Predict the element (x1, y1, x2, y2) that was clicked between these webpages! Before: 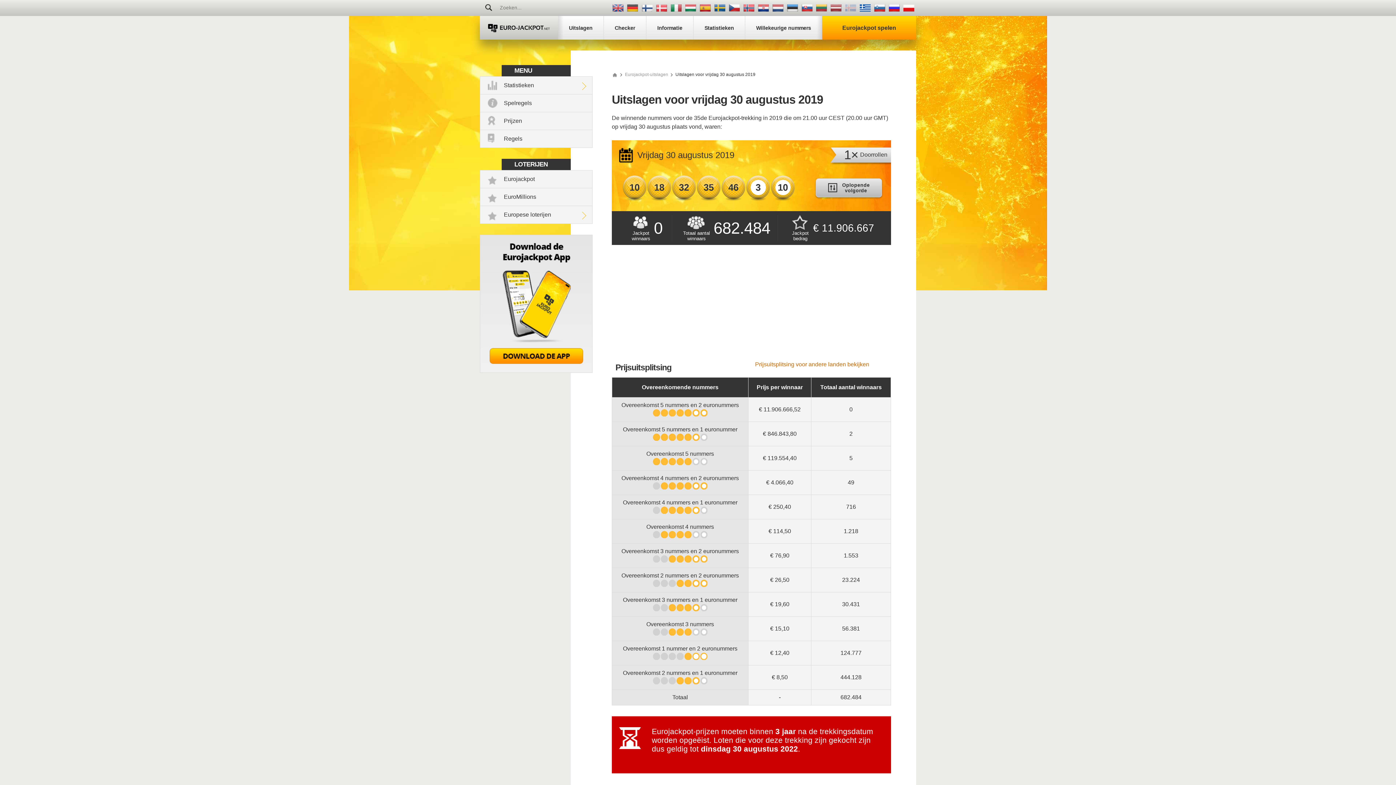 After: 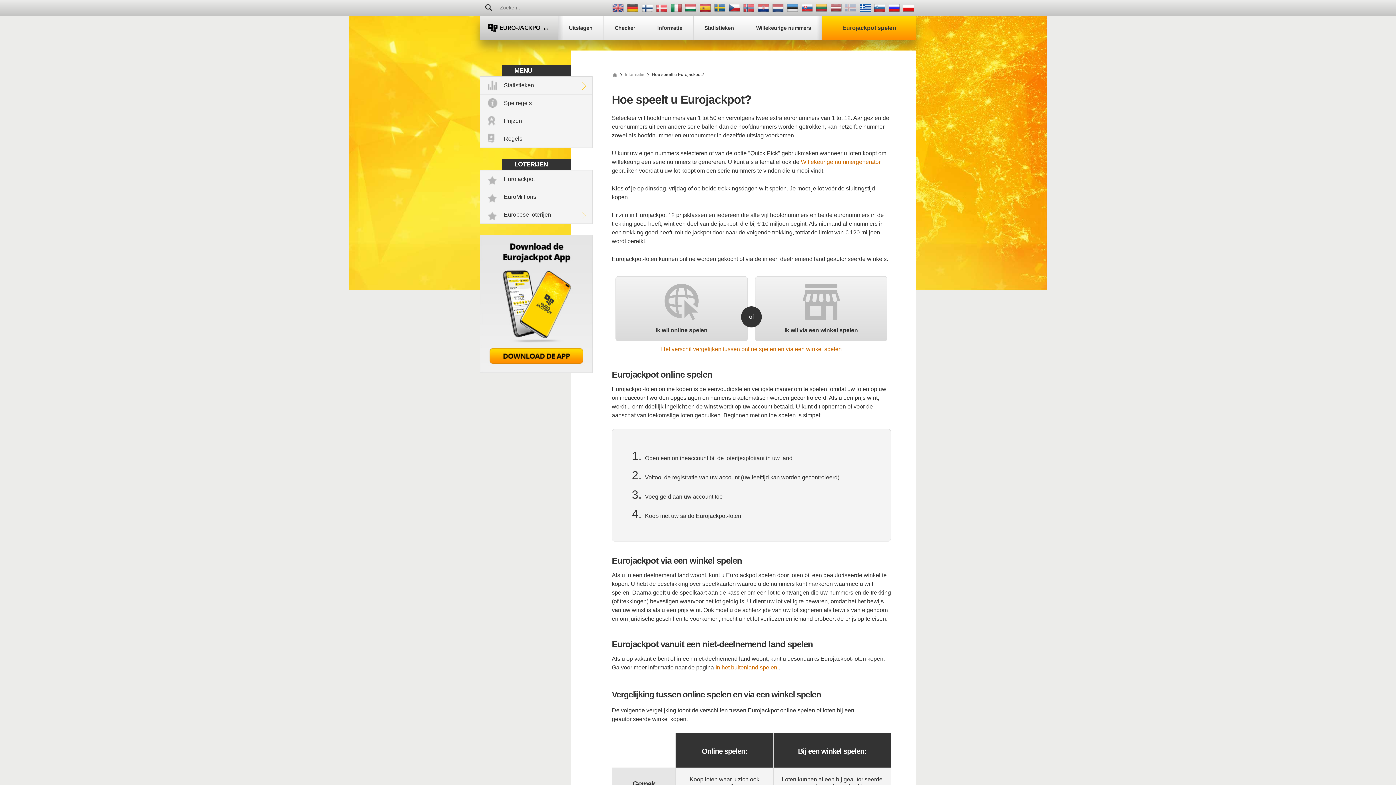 Action: bbox: (480, 94, 592, 112) label: Spelregels